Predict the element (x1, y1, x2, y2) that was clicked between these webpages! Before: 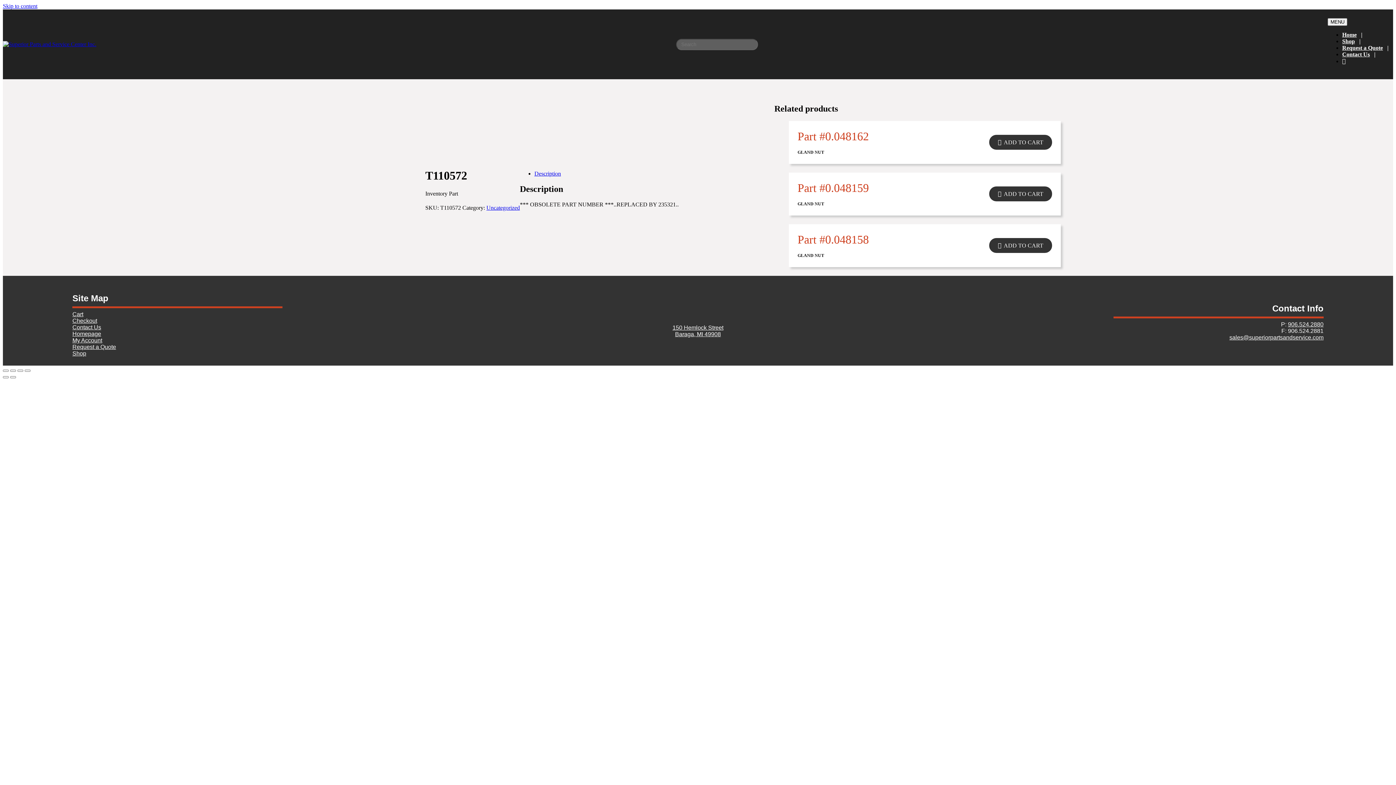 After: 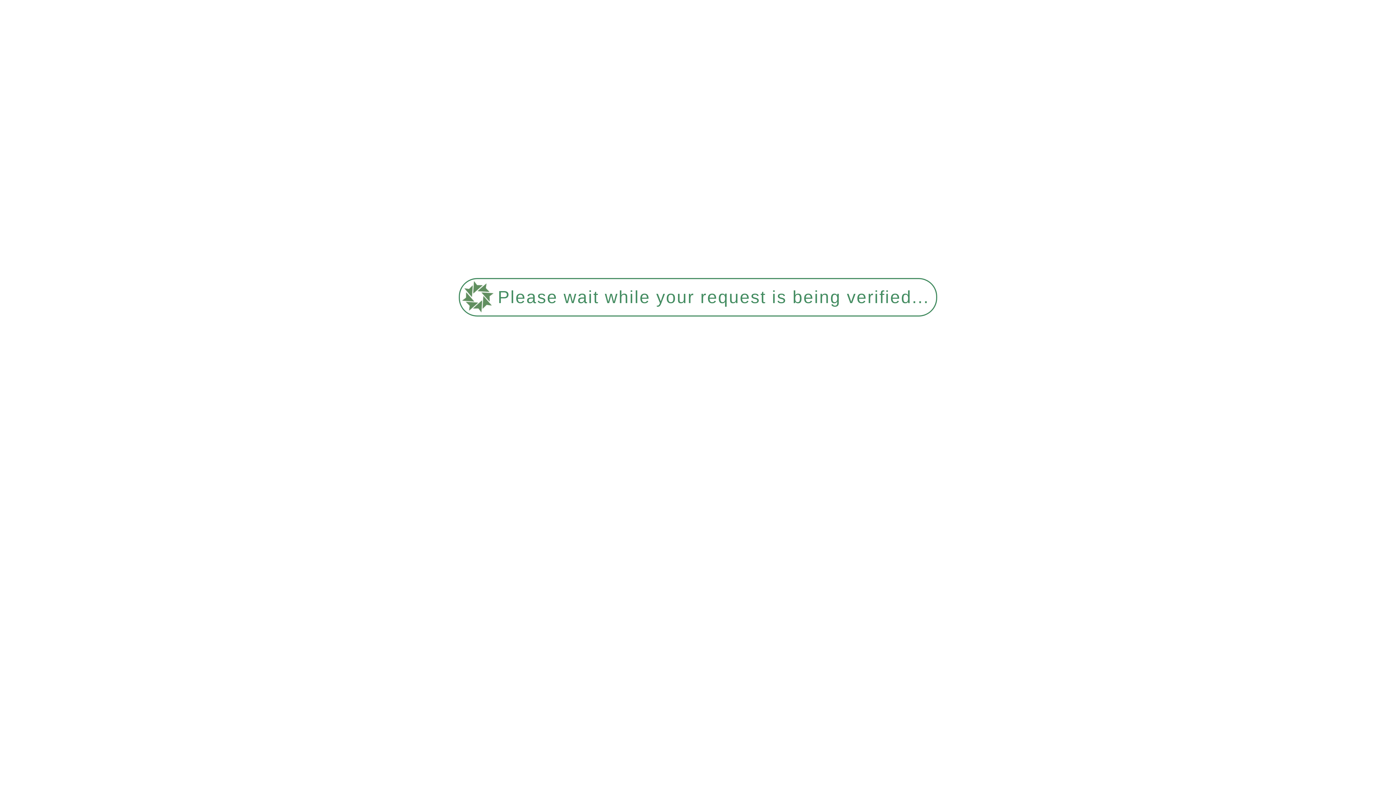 Action: bbox: (2, 41, 96, 47)